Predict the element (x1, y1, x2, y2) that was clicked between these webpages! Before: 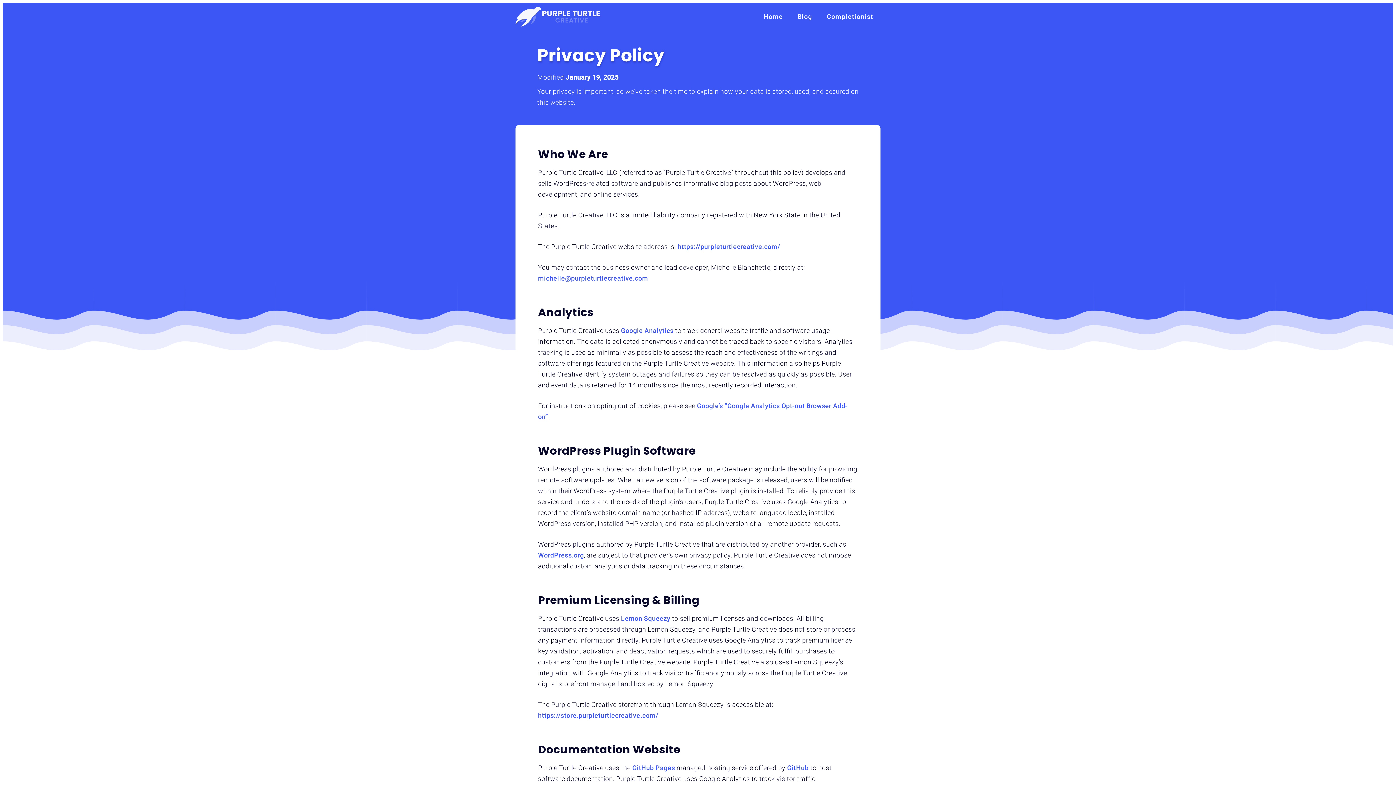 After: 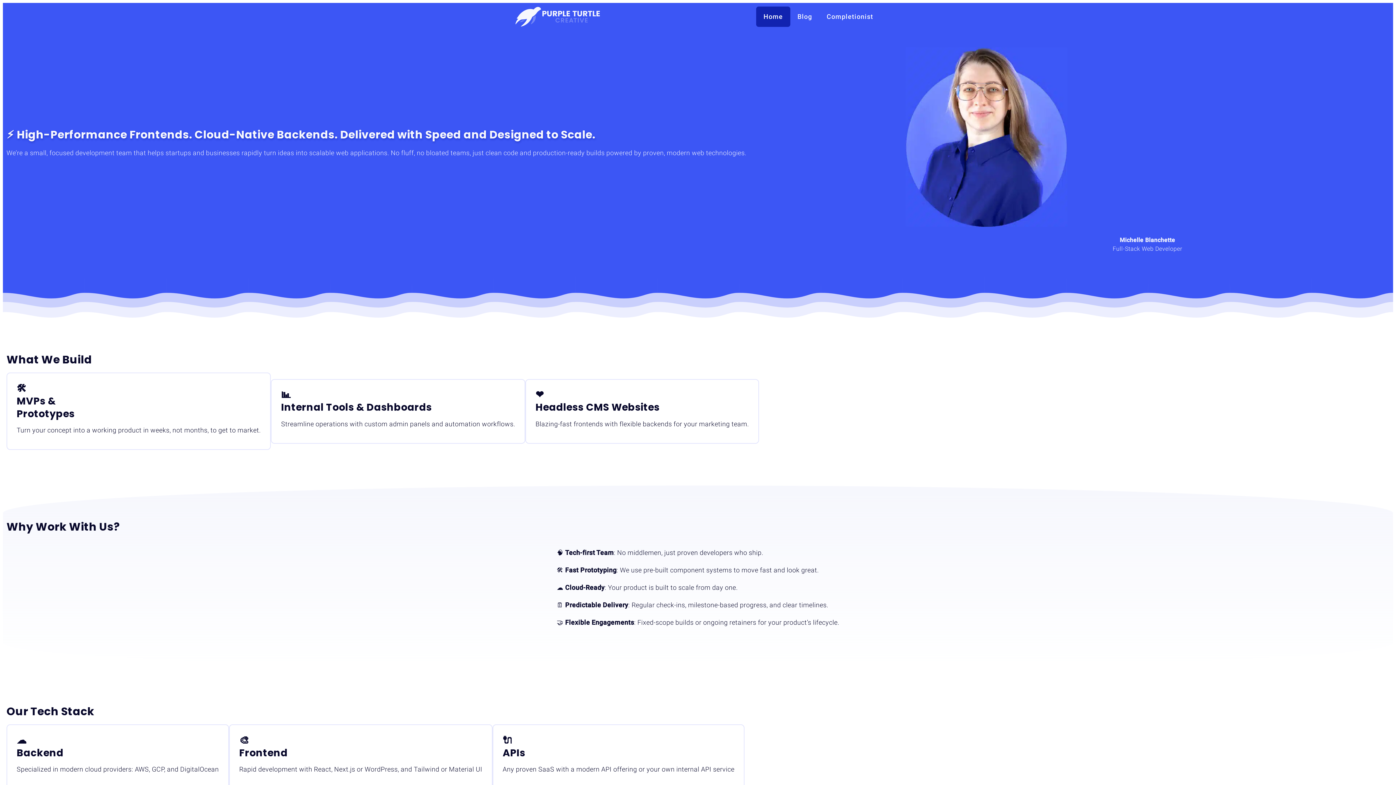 Action: bbox: (756, 6, 790, 26) label: Home